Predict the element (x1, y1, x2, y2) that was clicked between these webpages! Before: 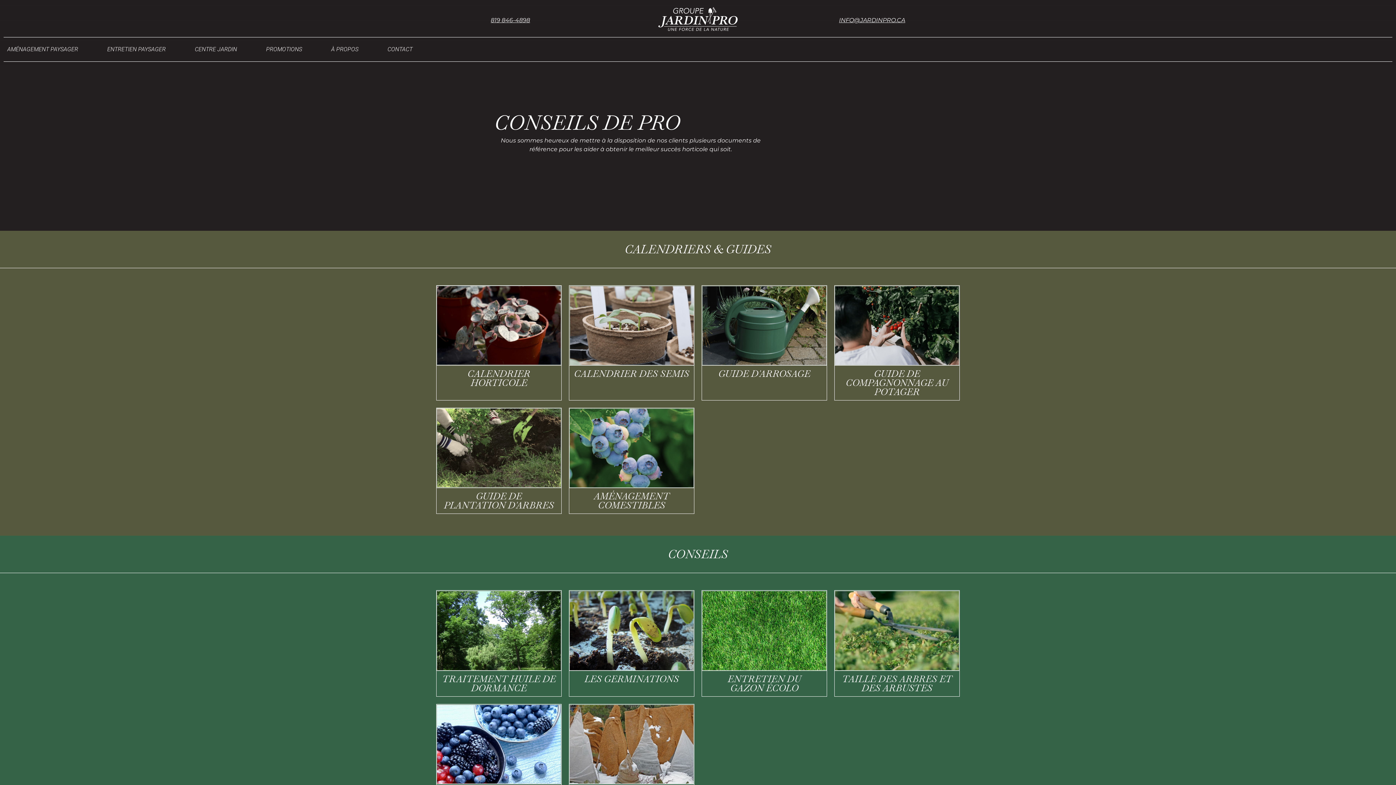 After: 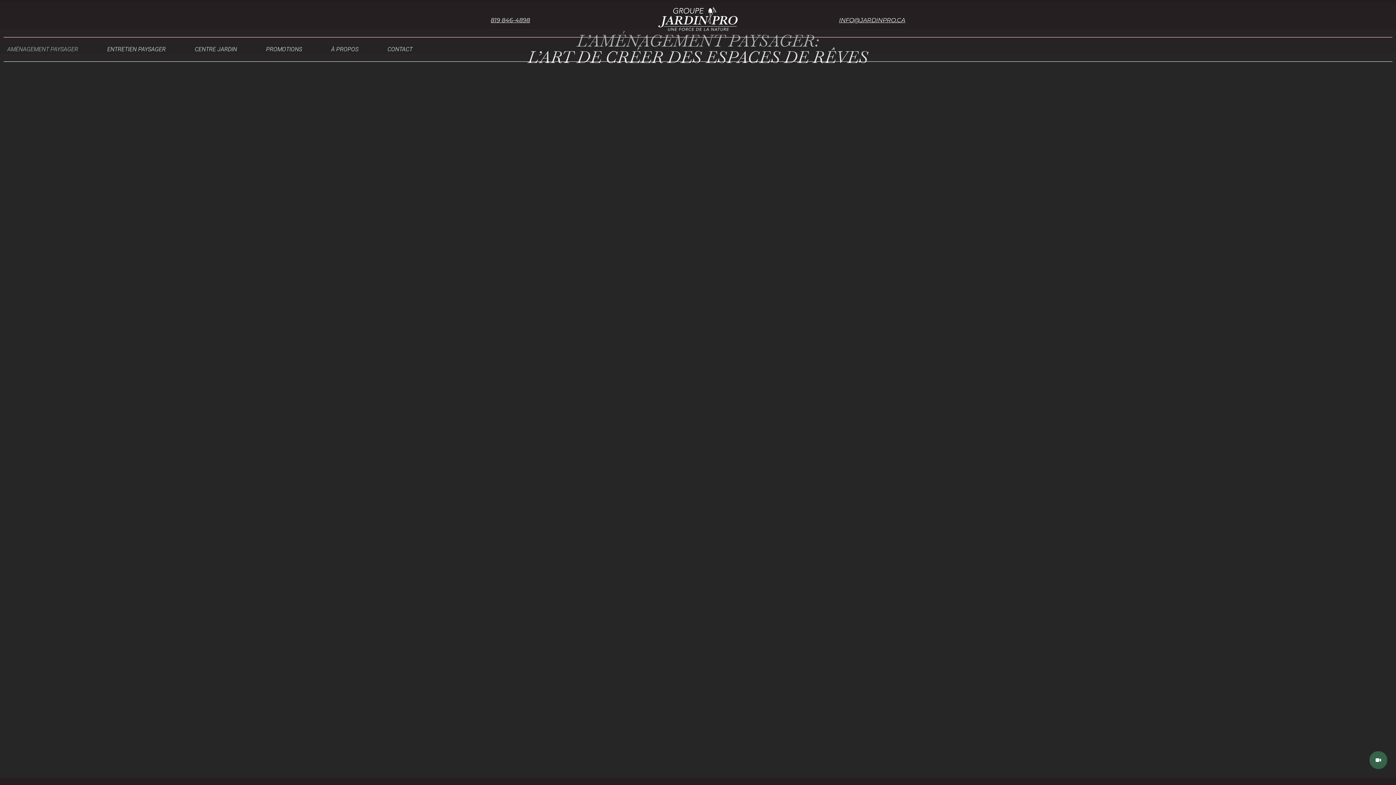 Action: bbox: (7, 41, 78, 57) label: AMÉNAGEMENT PAYSAGER